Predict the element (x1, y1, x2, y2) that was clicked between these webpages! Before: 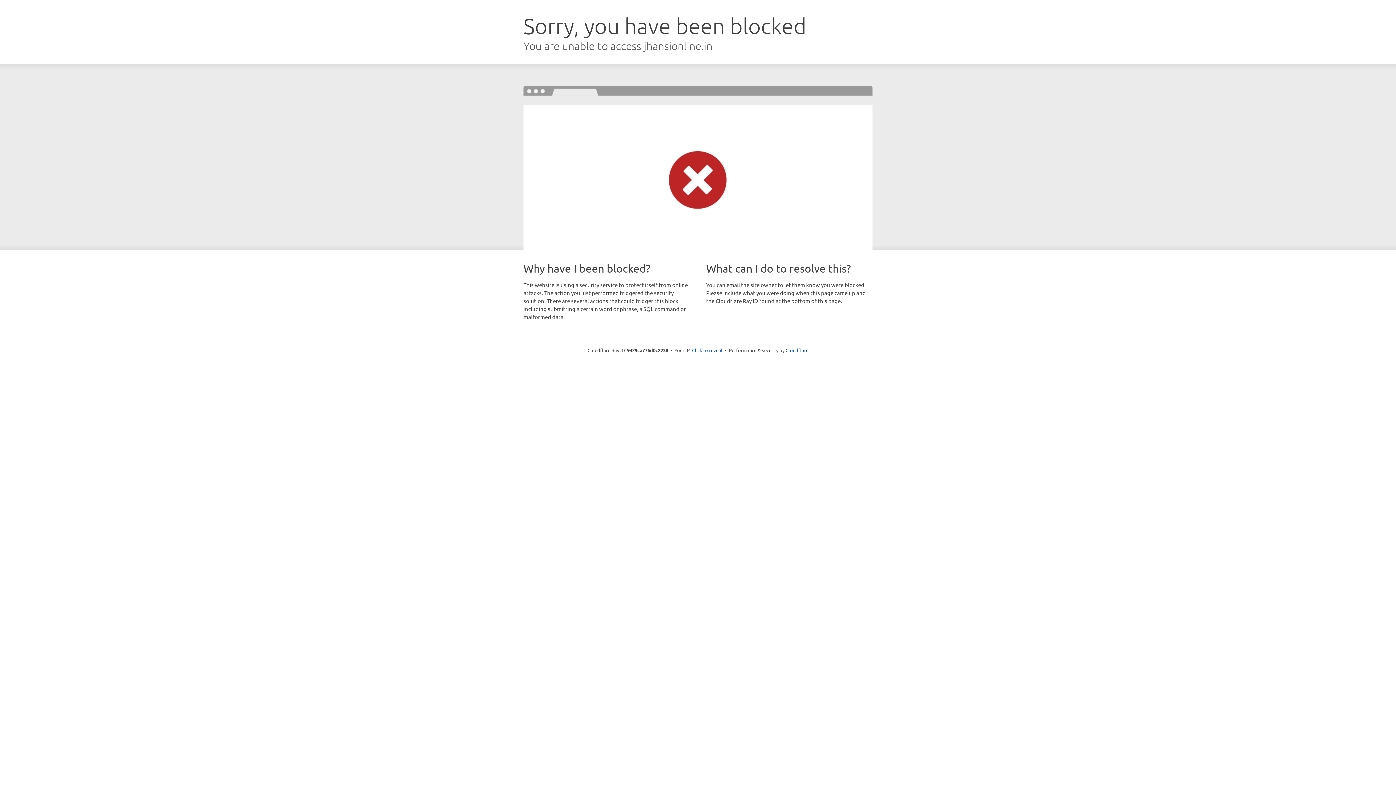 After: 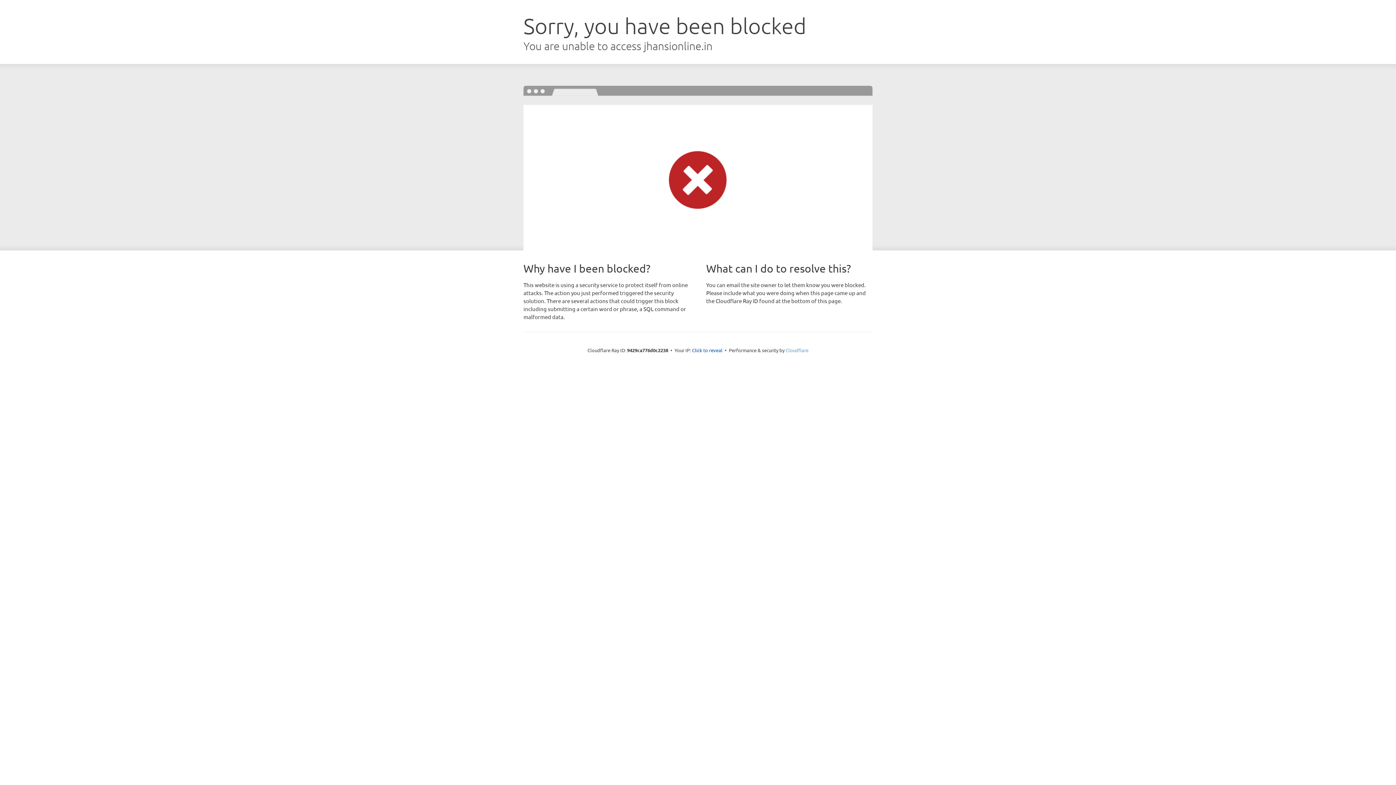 Action: label: Cloudflare bbox: (785, 347, 808, 353)